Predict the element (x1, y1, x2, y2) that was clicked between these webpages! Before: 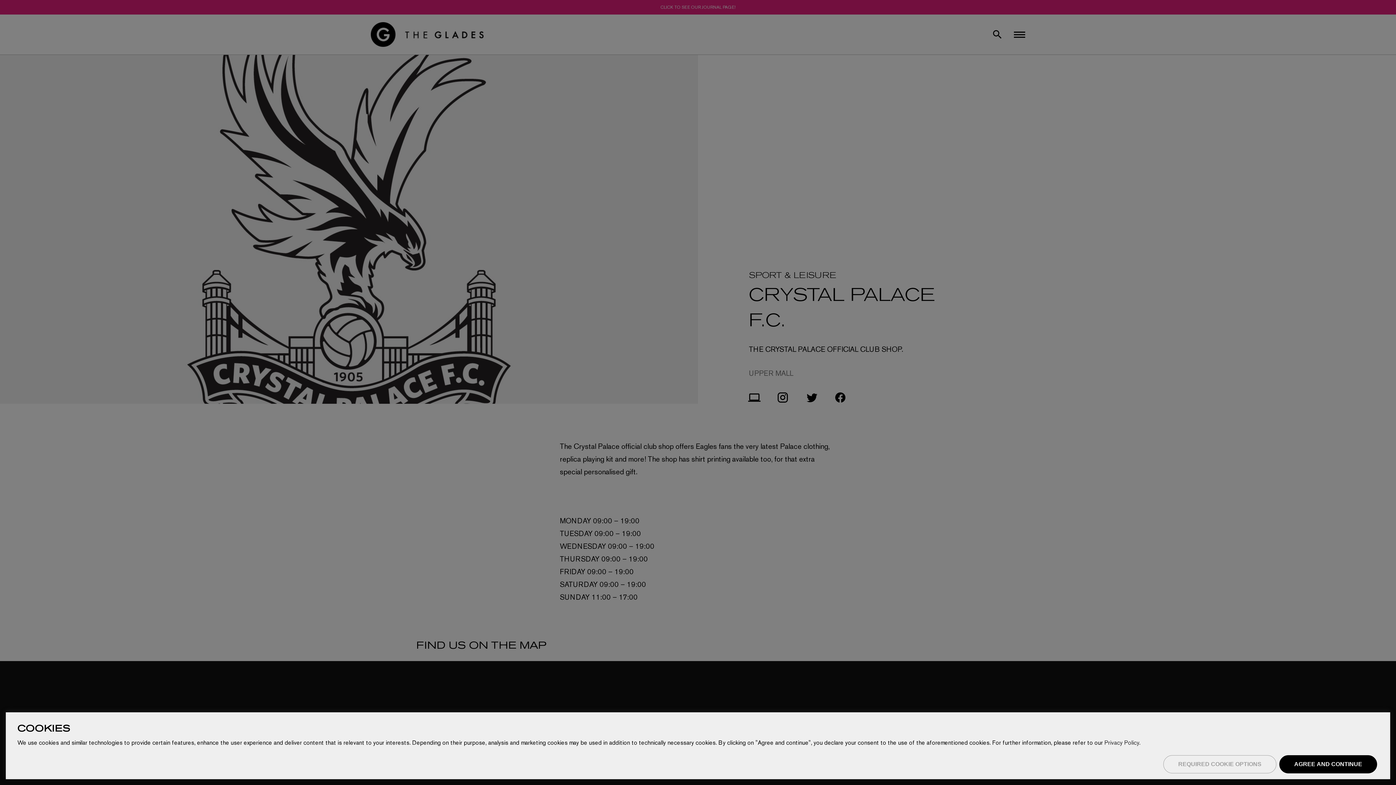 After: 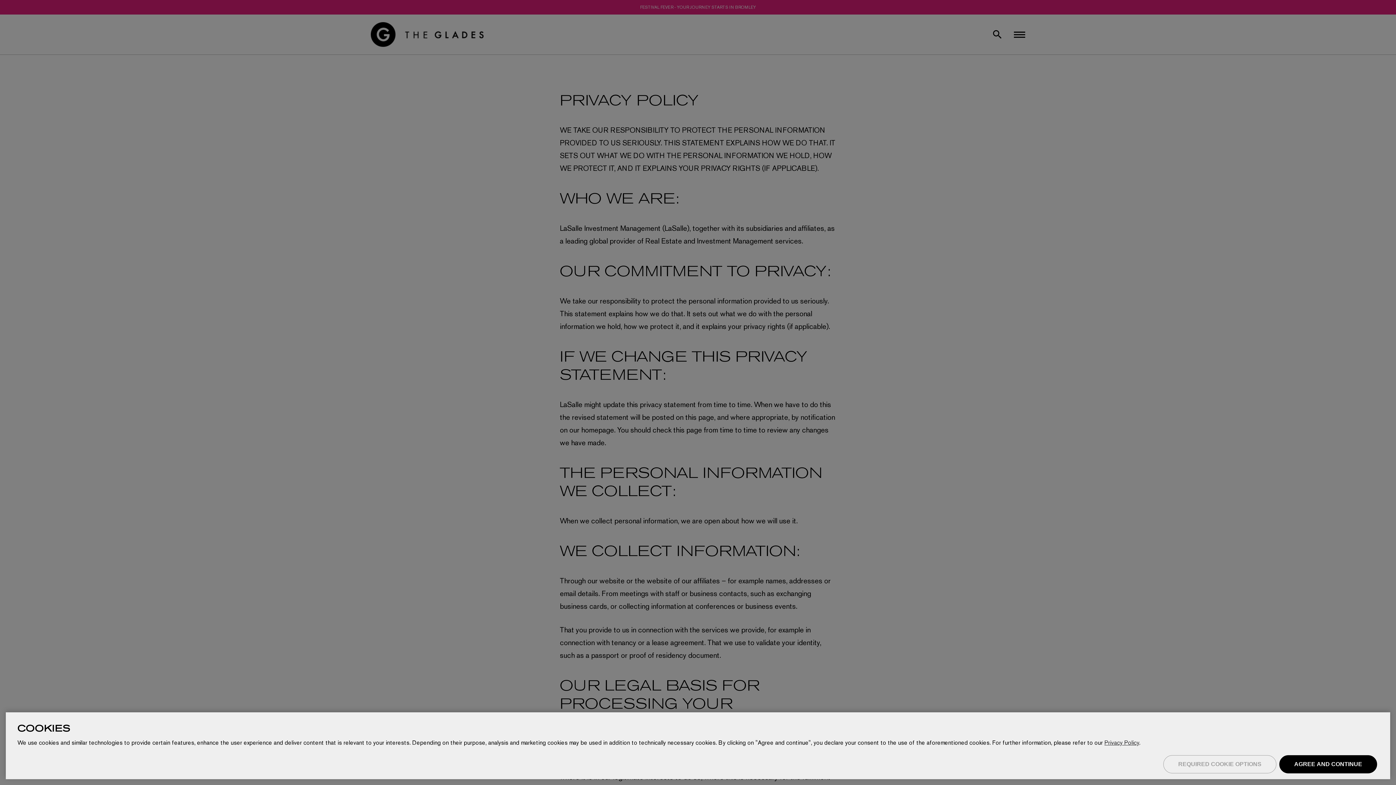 Action: bbox: (1104, 739, 1139, 746) label: Privacy Policy